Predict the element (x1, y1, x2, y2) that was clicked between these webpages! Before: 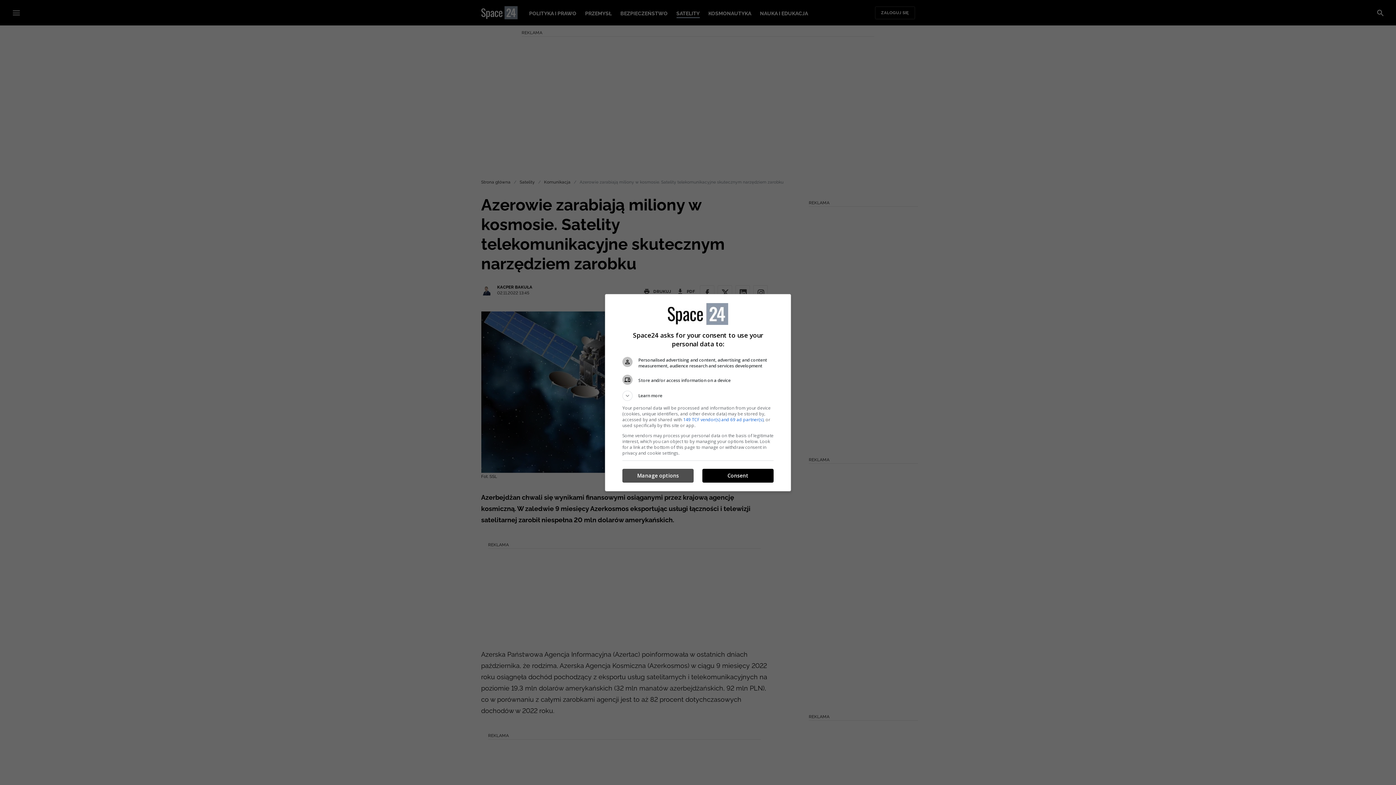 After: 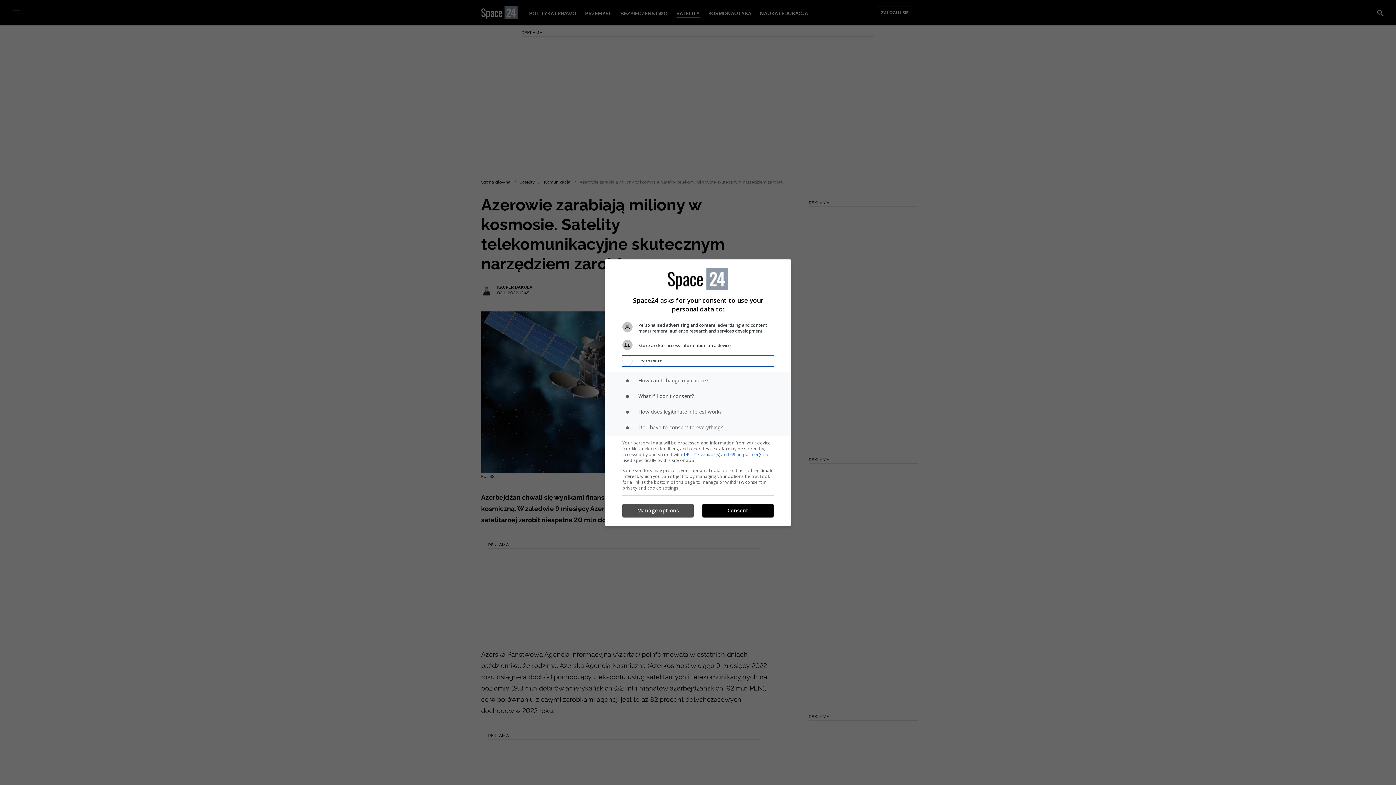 Action: bbox: (622, 390, 773, 400) label: Learn more